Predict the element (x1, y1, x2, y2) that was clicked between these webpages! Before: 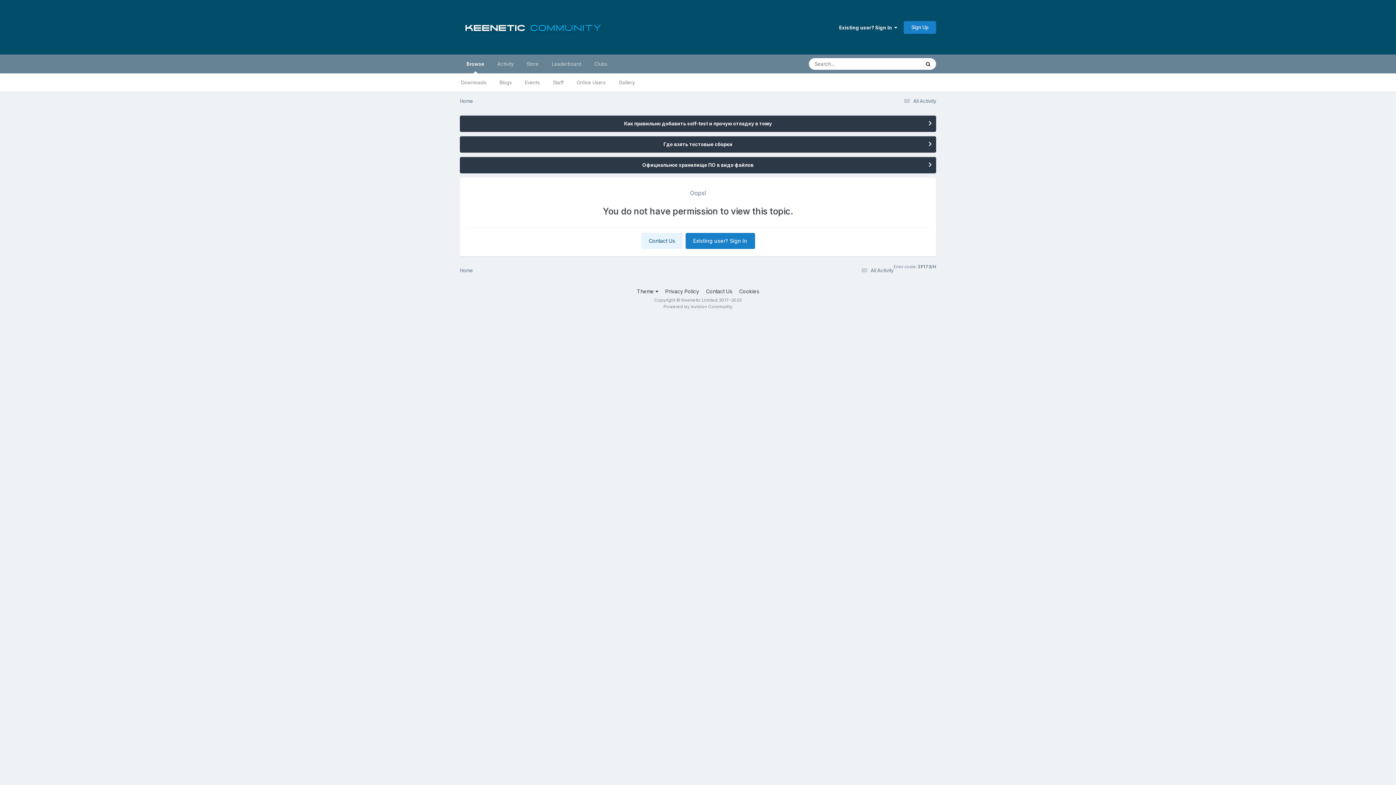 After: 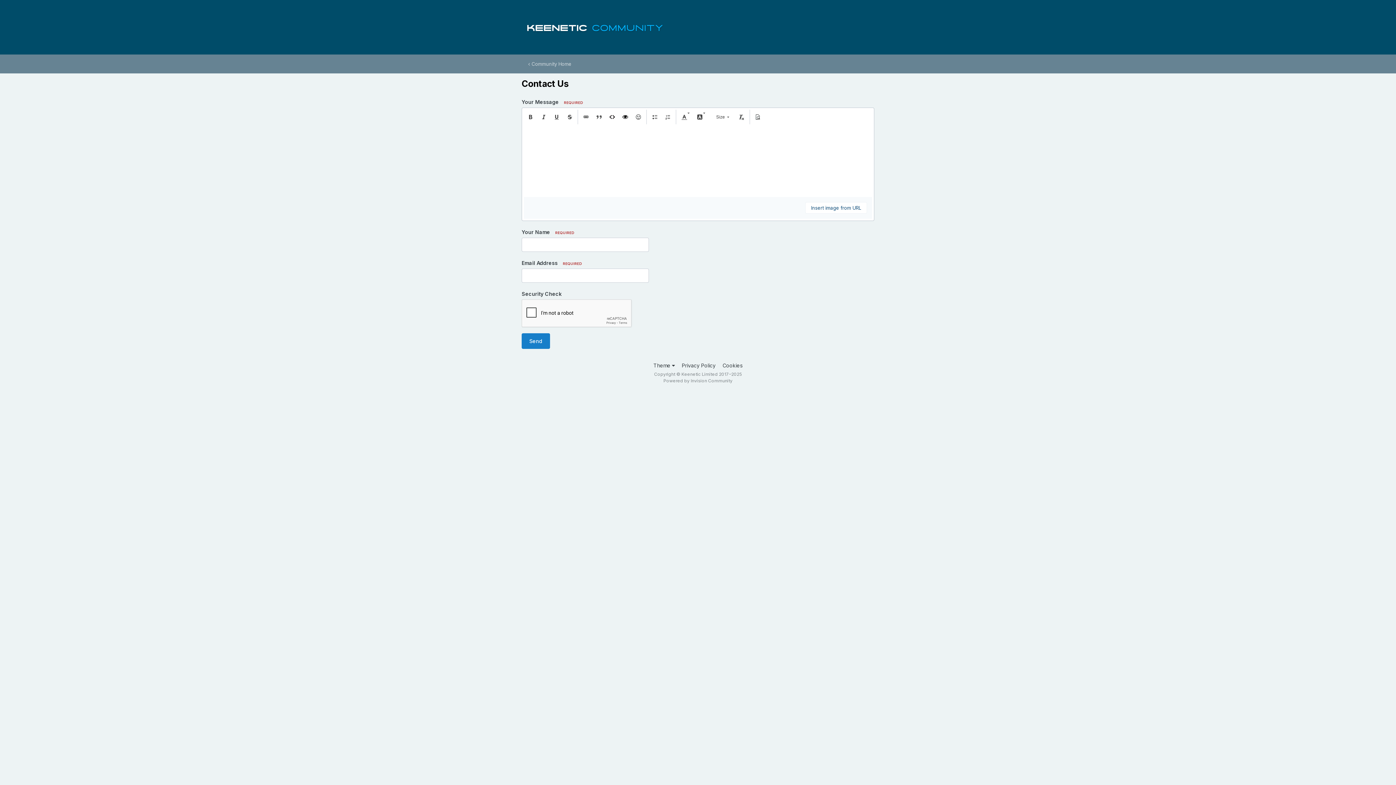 Action: label: Contact Us bbox: (641, 233, 682, 249)